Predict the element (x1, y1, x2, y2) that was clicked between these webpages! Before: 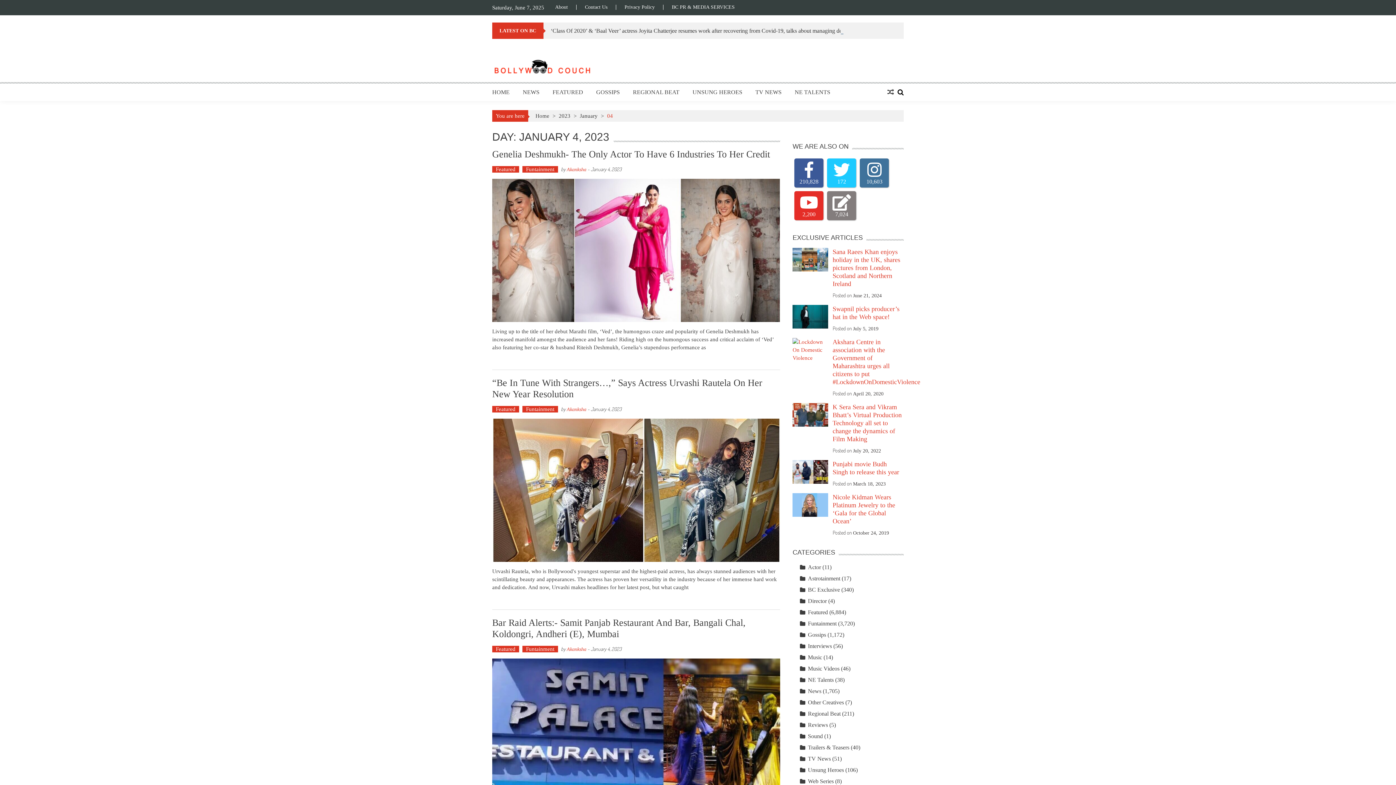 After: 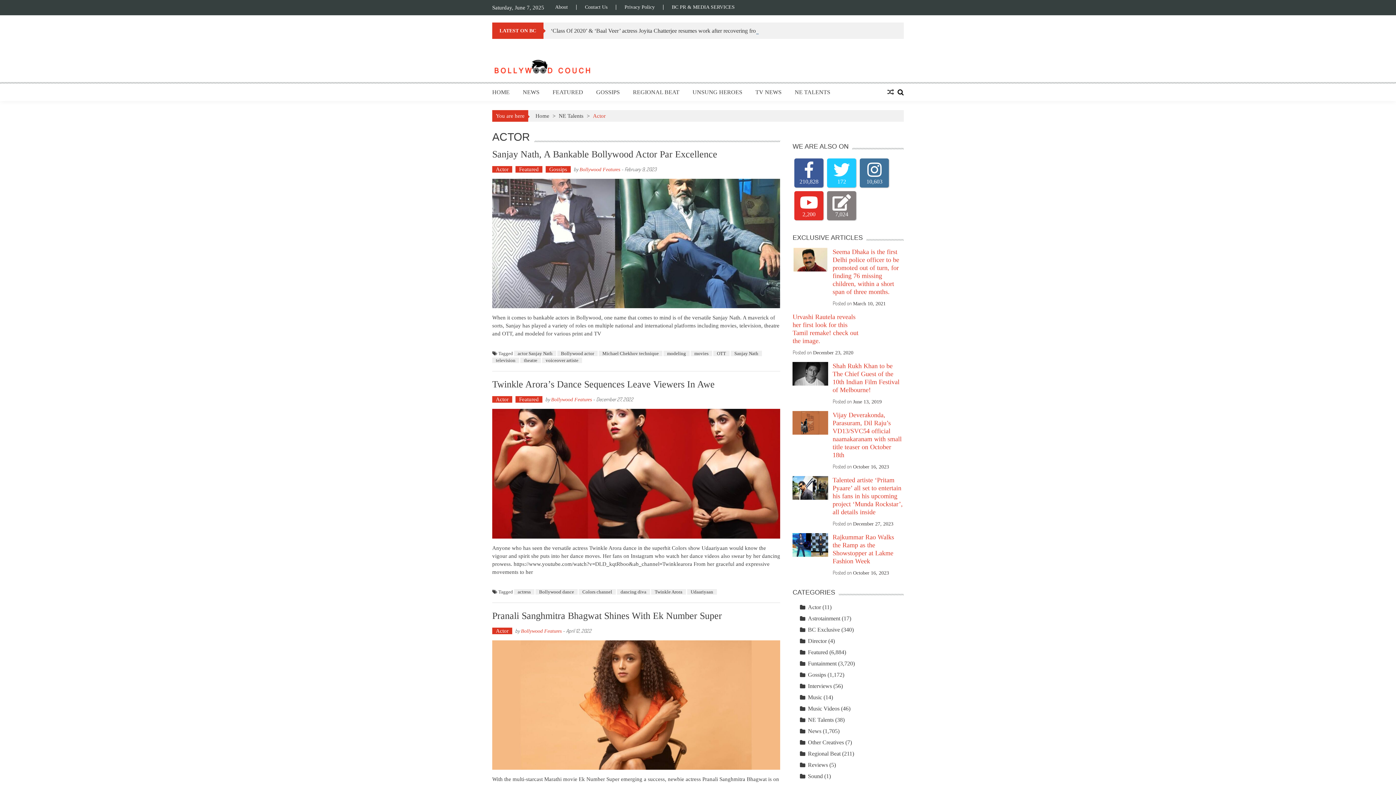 Action: label: Actor bbox: (808, 564, 821, 570)